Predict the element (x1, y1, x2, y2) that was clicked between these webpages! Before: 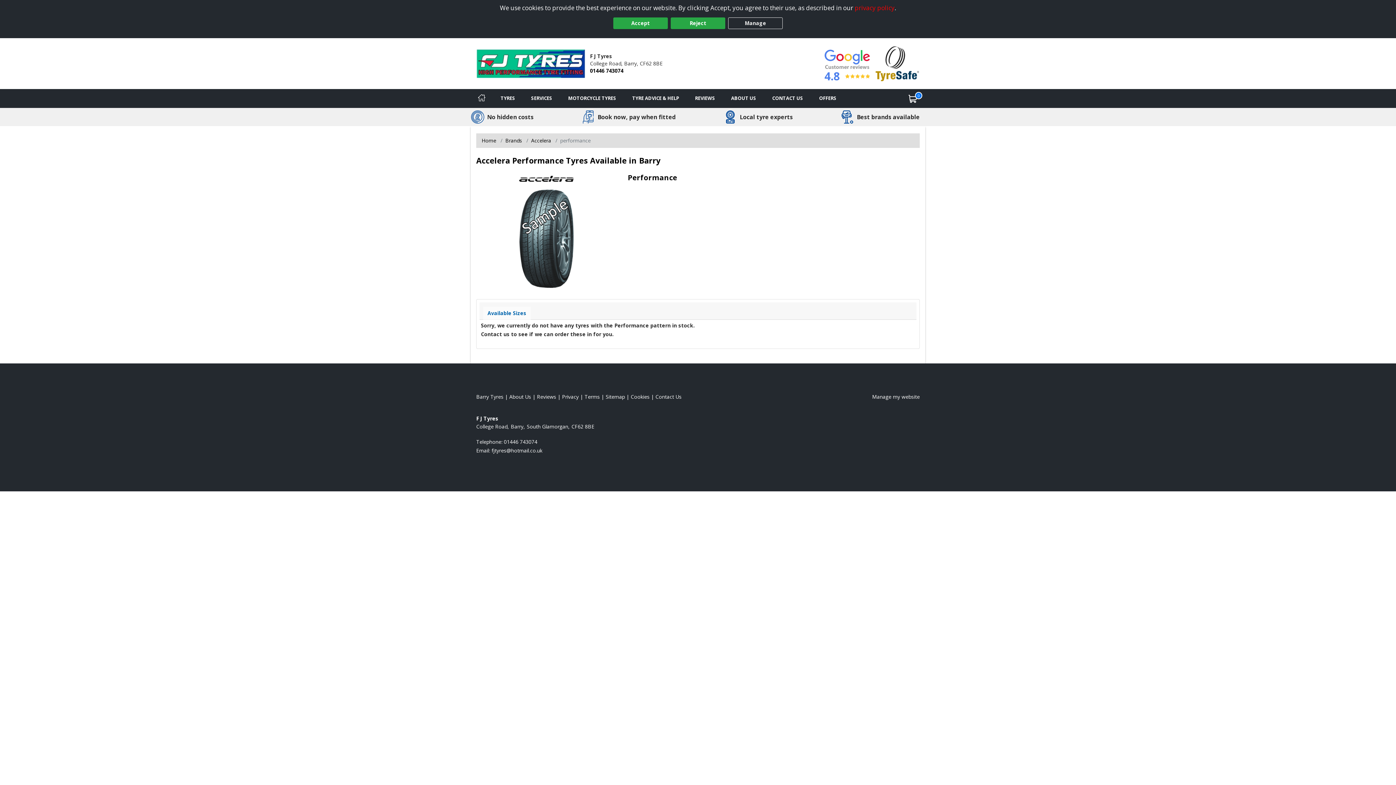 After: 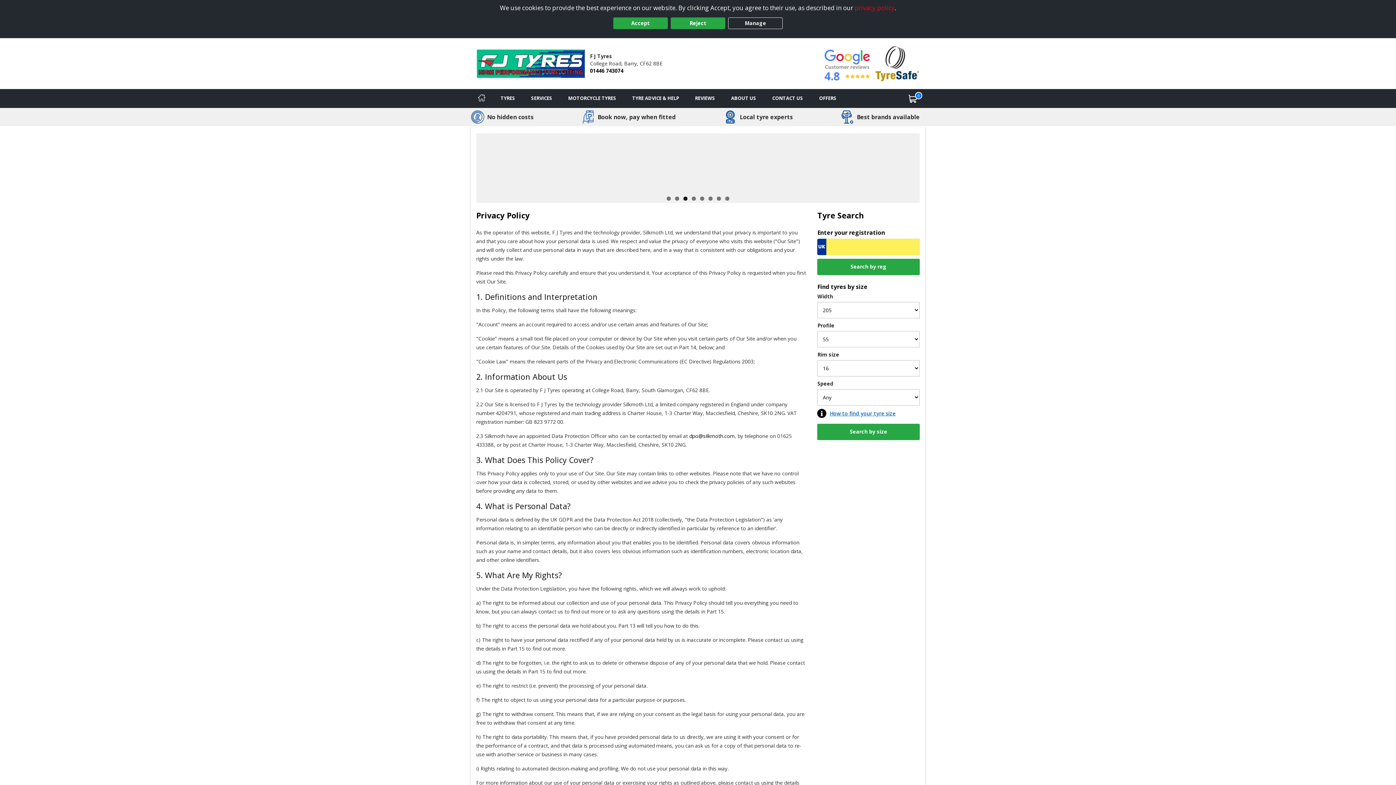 Action: label: privacy policy bbox: (854, 3, 894, 12)